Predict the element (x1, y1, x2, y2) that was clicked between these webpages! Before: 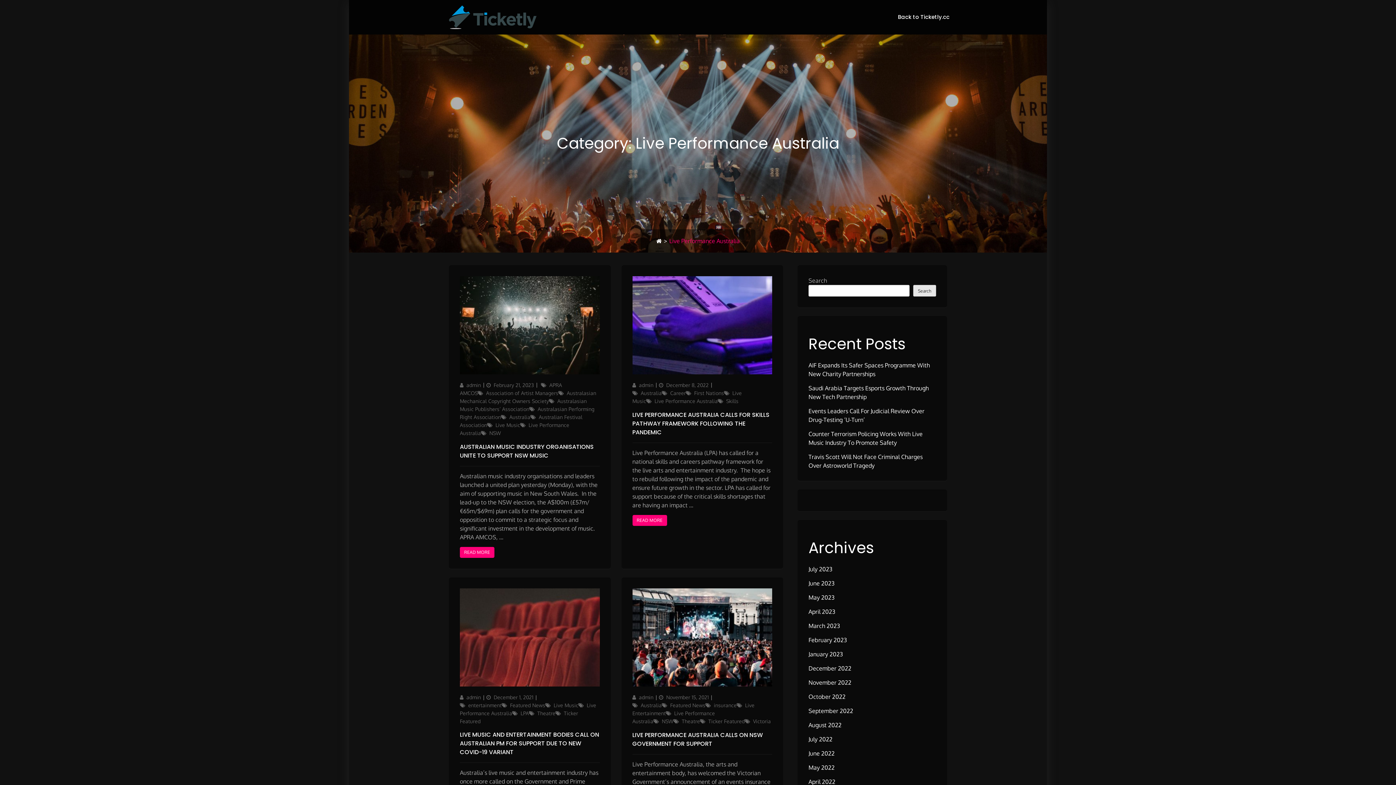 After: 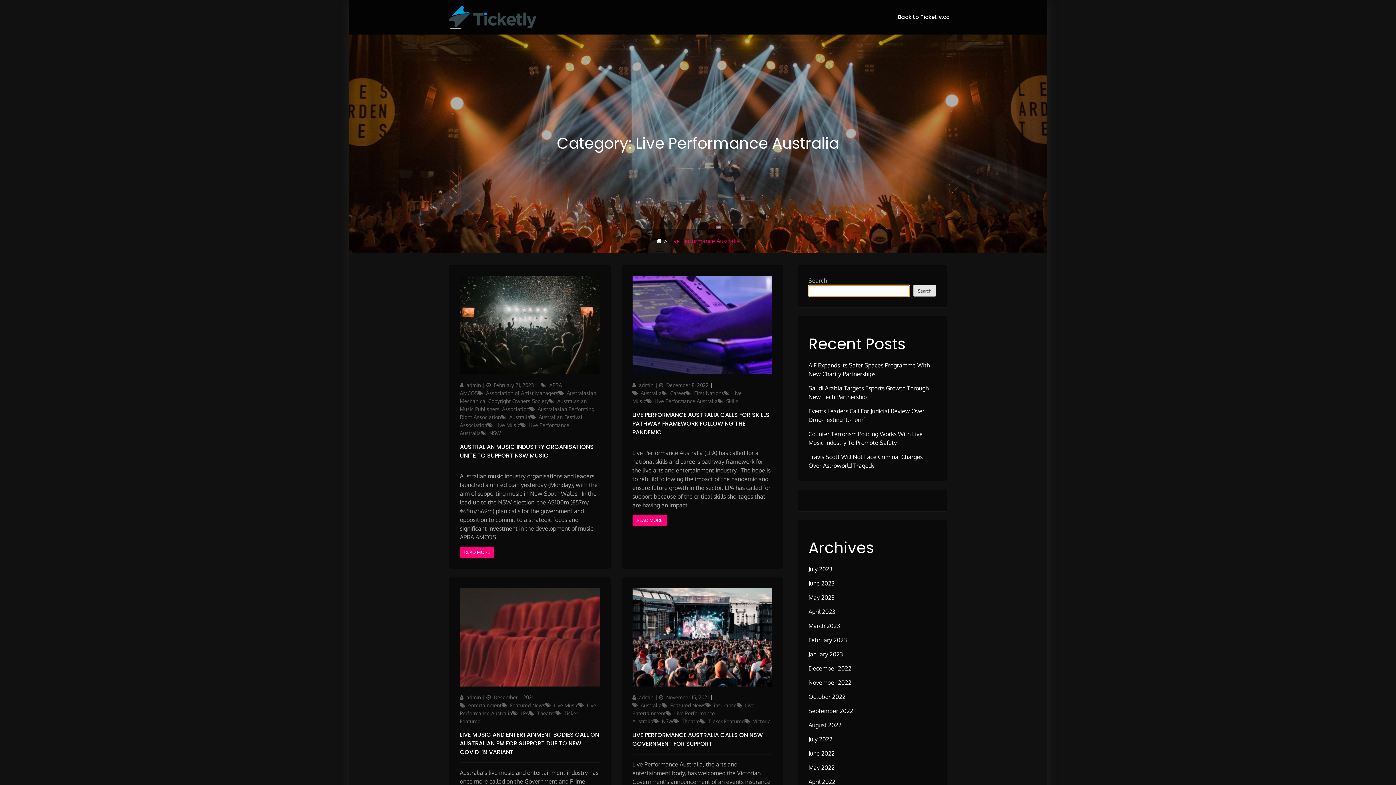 Action: label: Search bbox: (913, 285, 936, 296)